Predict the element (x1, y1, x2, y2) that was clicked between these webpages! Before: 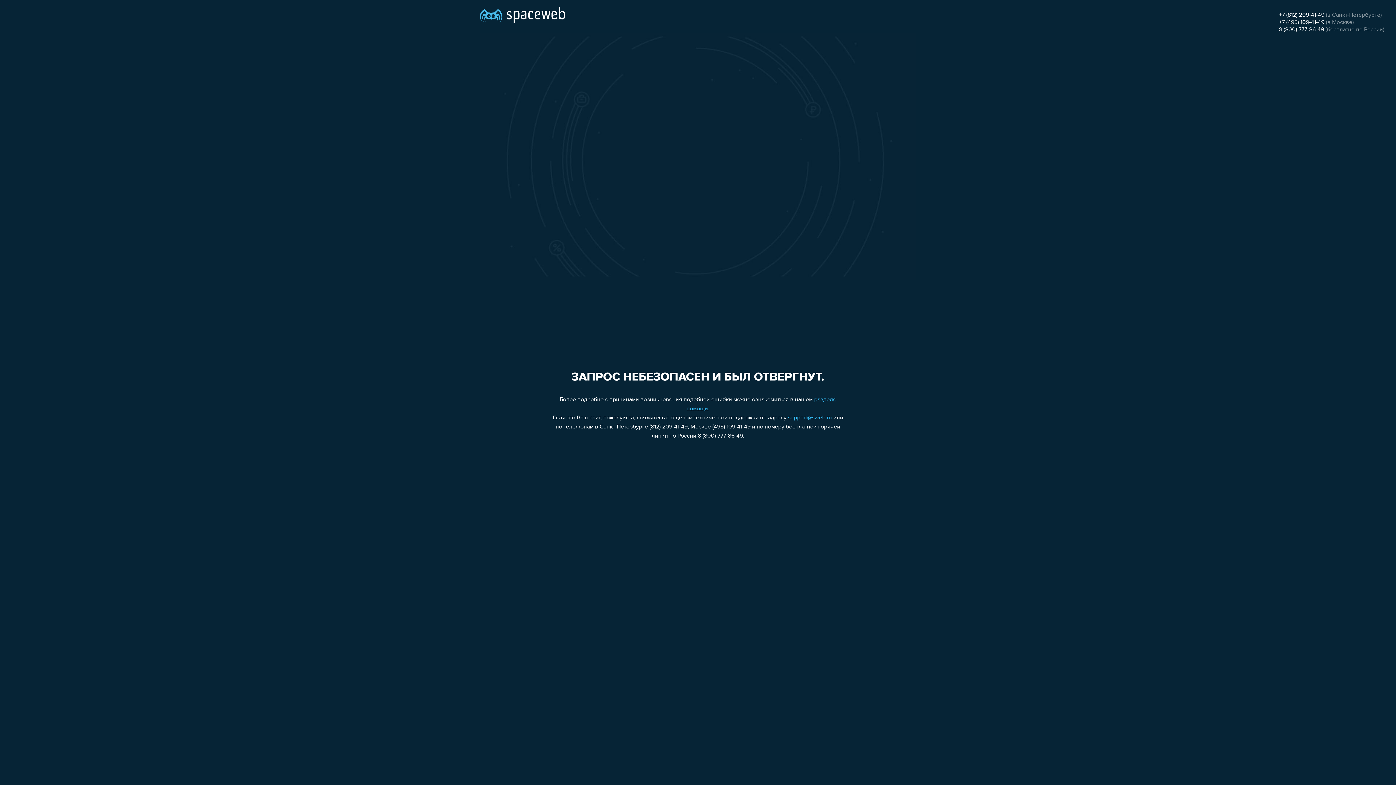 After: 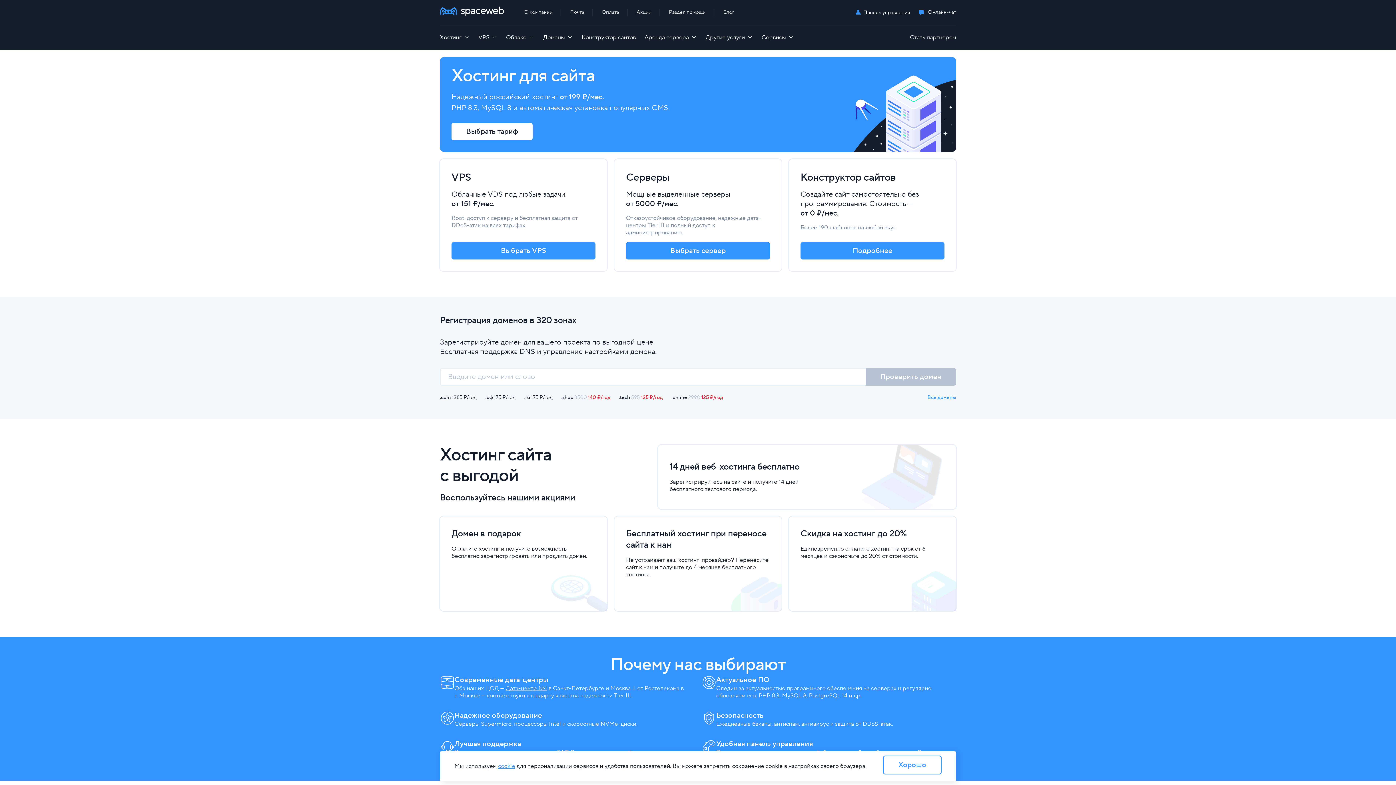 Action: bbox: (480, 0, 565, 25)